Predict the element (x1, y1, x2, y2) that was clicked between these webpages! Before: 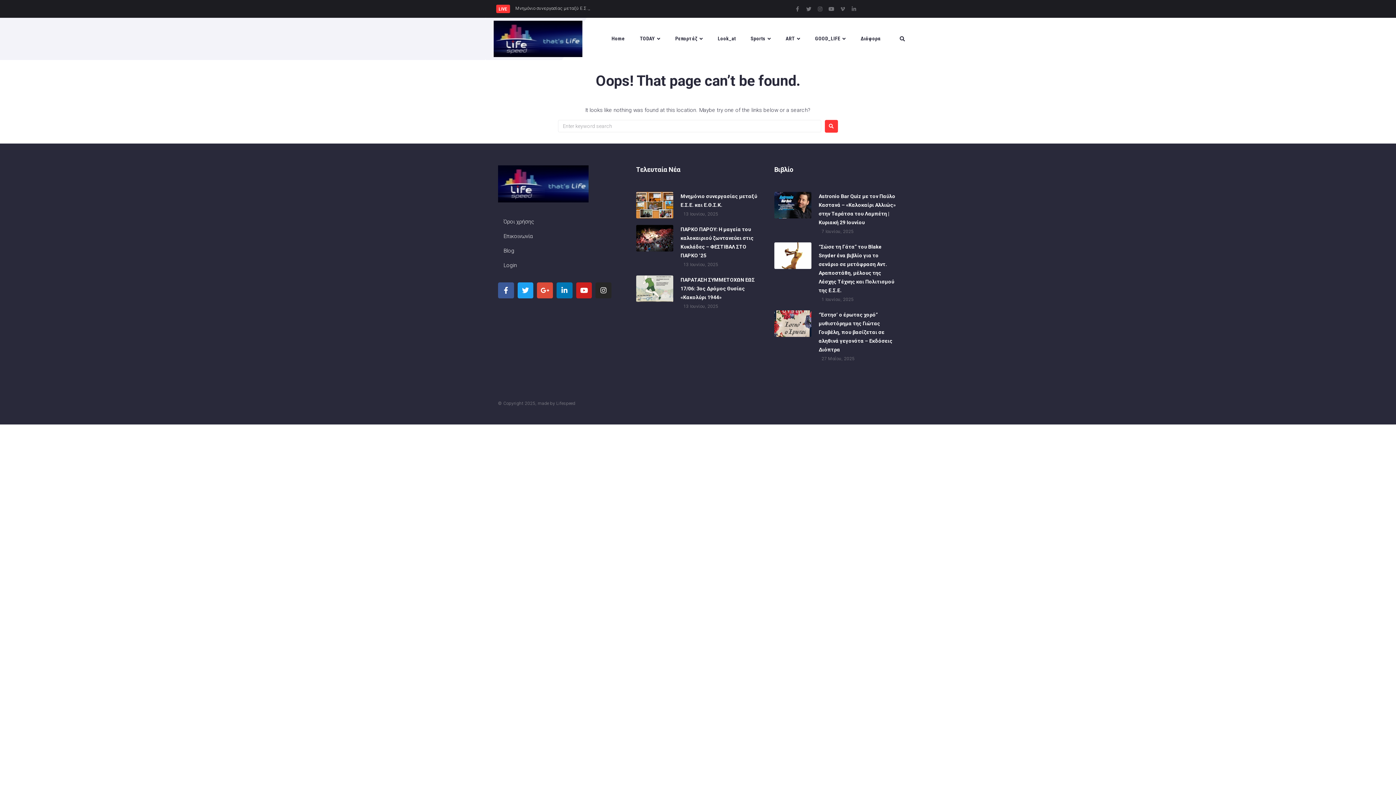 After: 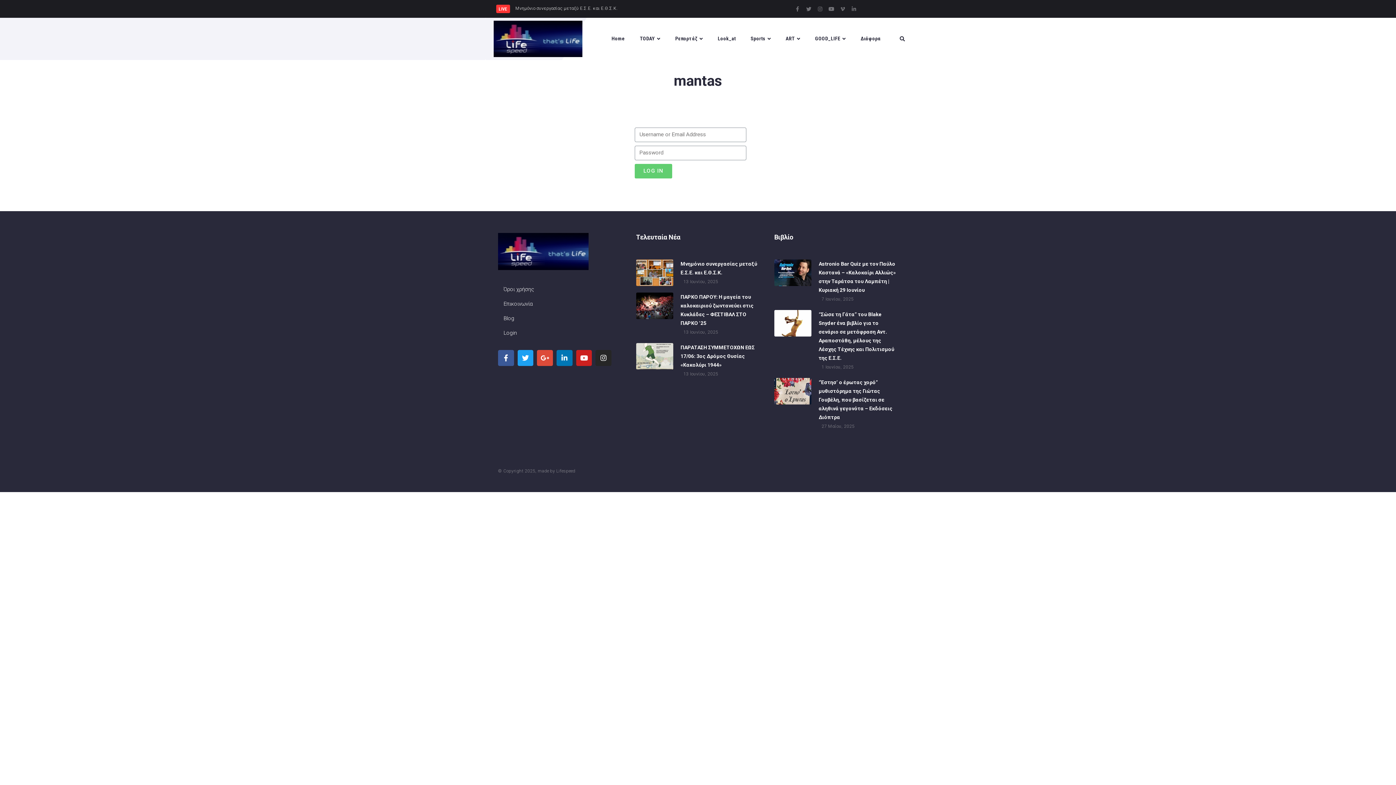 Action: label: Login bbox: (498, 258, 621, 272)